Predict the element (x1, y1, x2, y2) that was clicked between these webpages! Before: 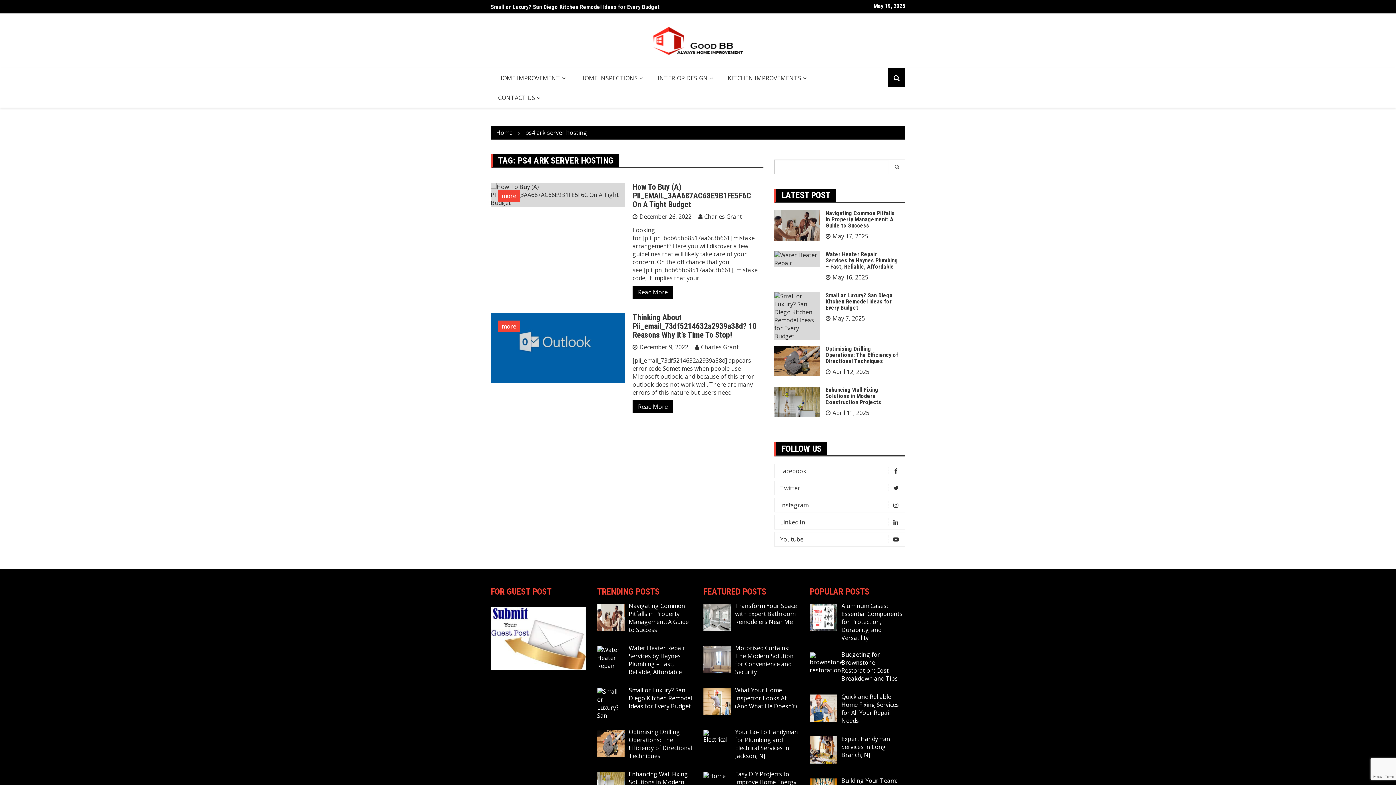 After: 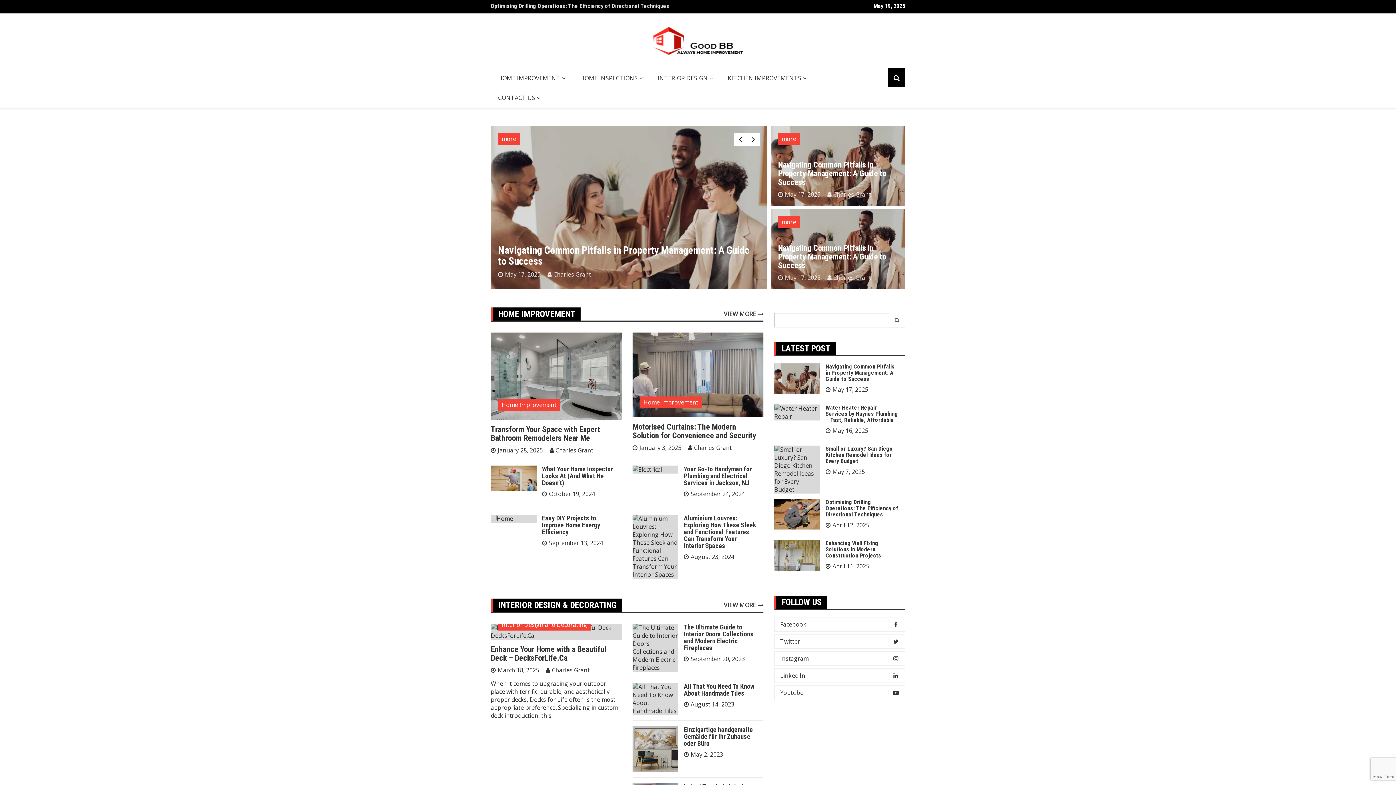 Action: bbox: (652, 24, 743, 57)